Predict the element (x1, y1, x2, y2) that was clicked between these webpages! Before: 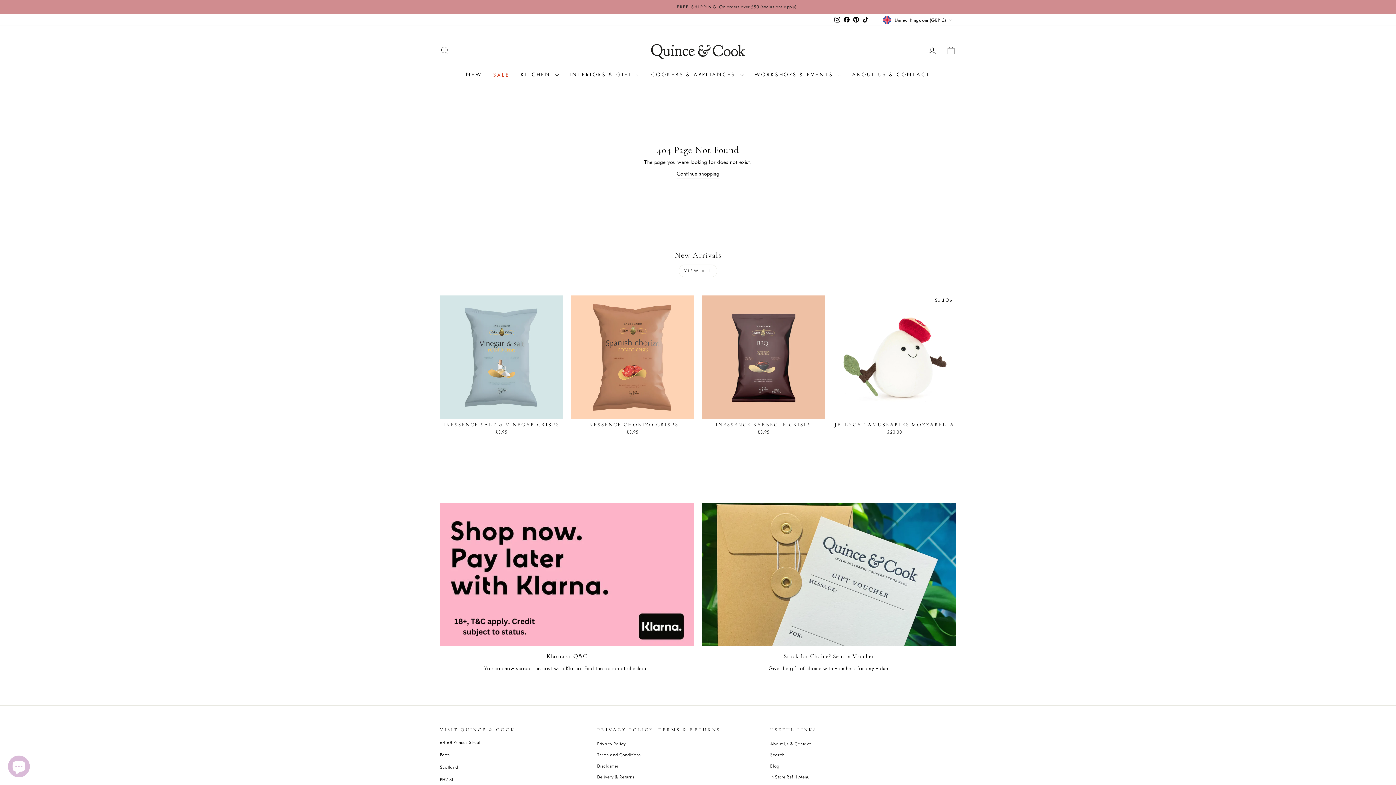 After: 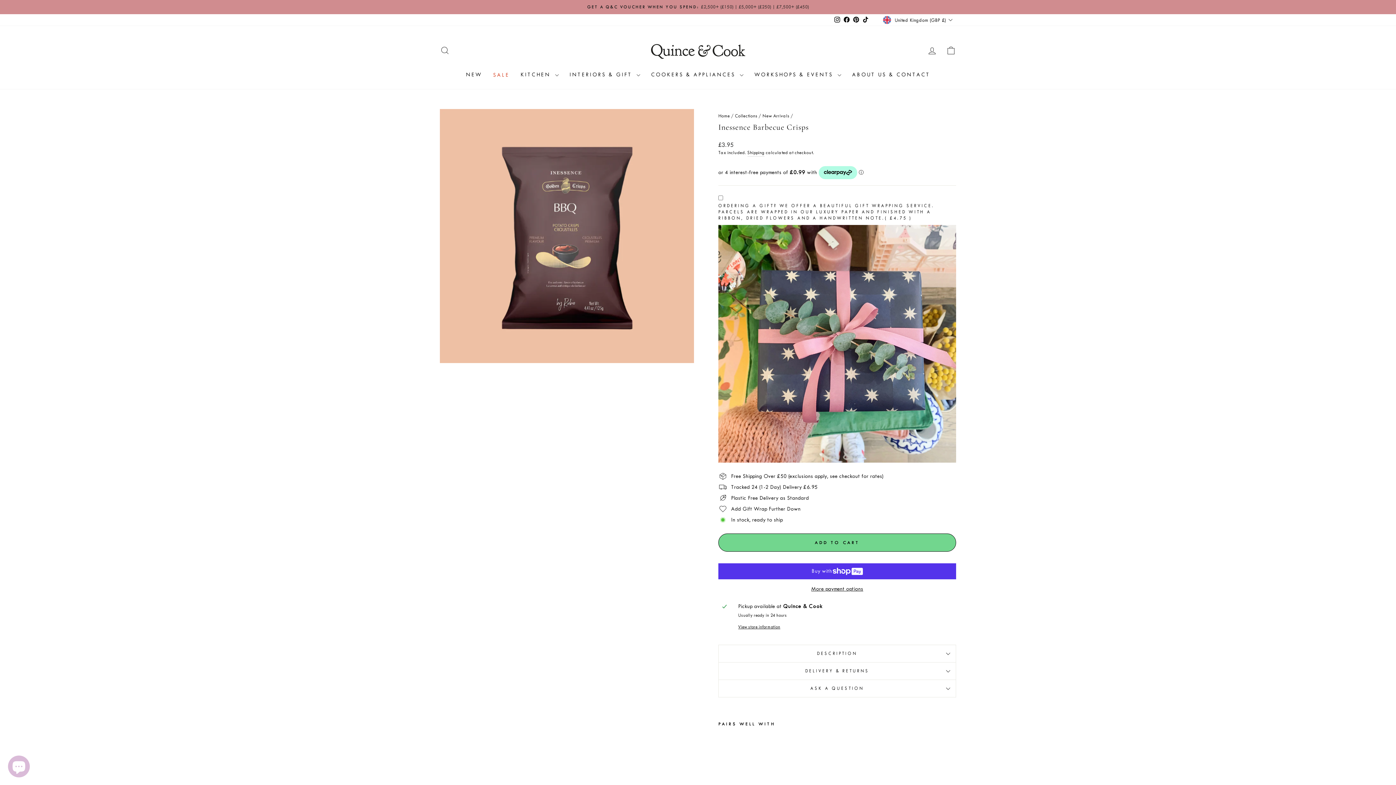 Action: label: INESSENCE BARBECUE CRISPS
£3.95 bbox: (702, 418, 825, 437)